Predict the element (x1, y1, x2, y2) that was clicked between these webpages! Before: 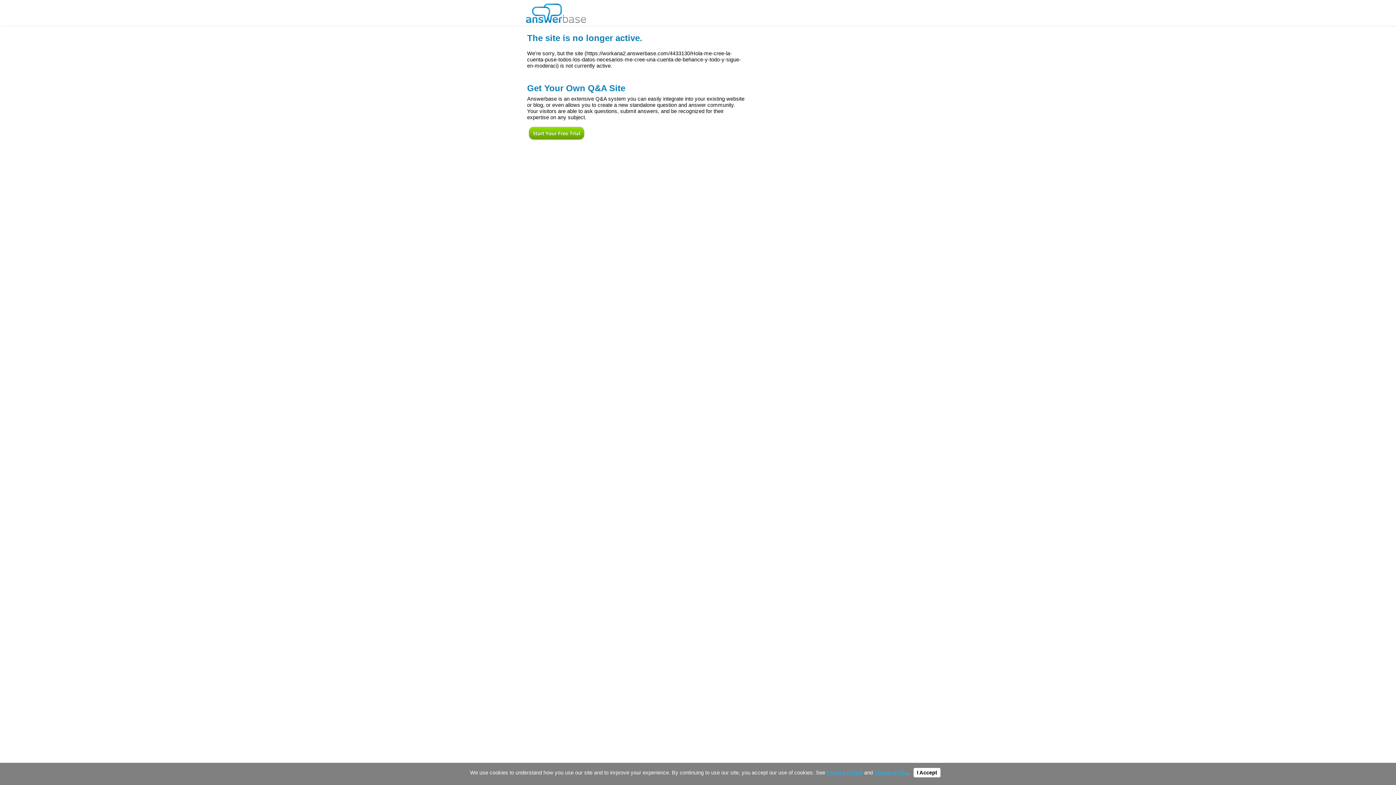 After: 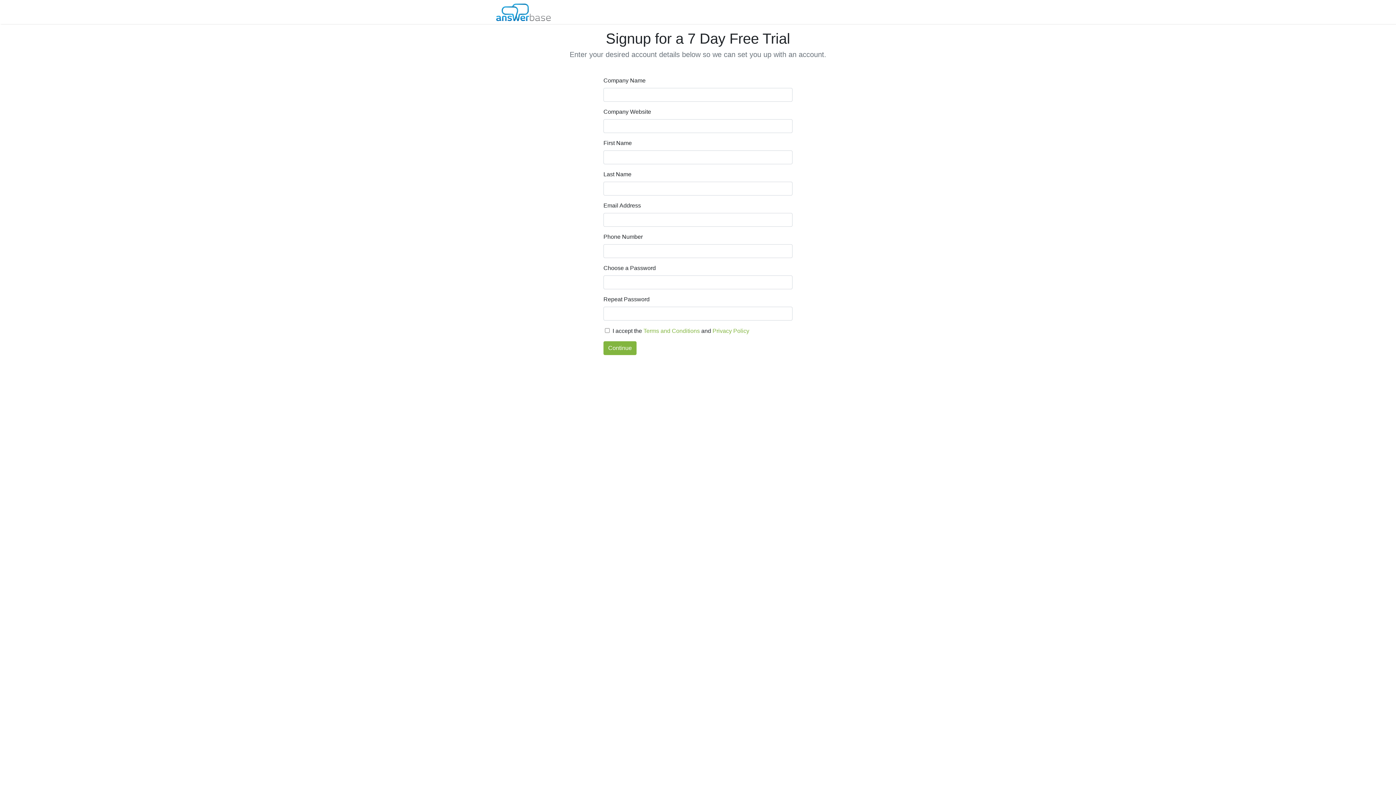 Action: bbox: (527, 137, 586, 142)